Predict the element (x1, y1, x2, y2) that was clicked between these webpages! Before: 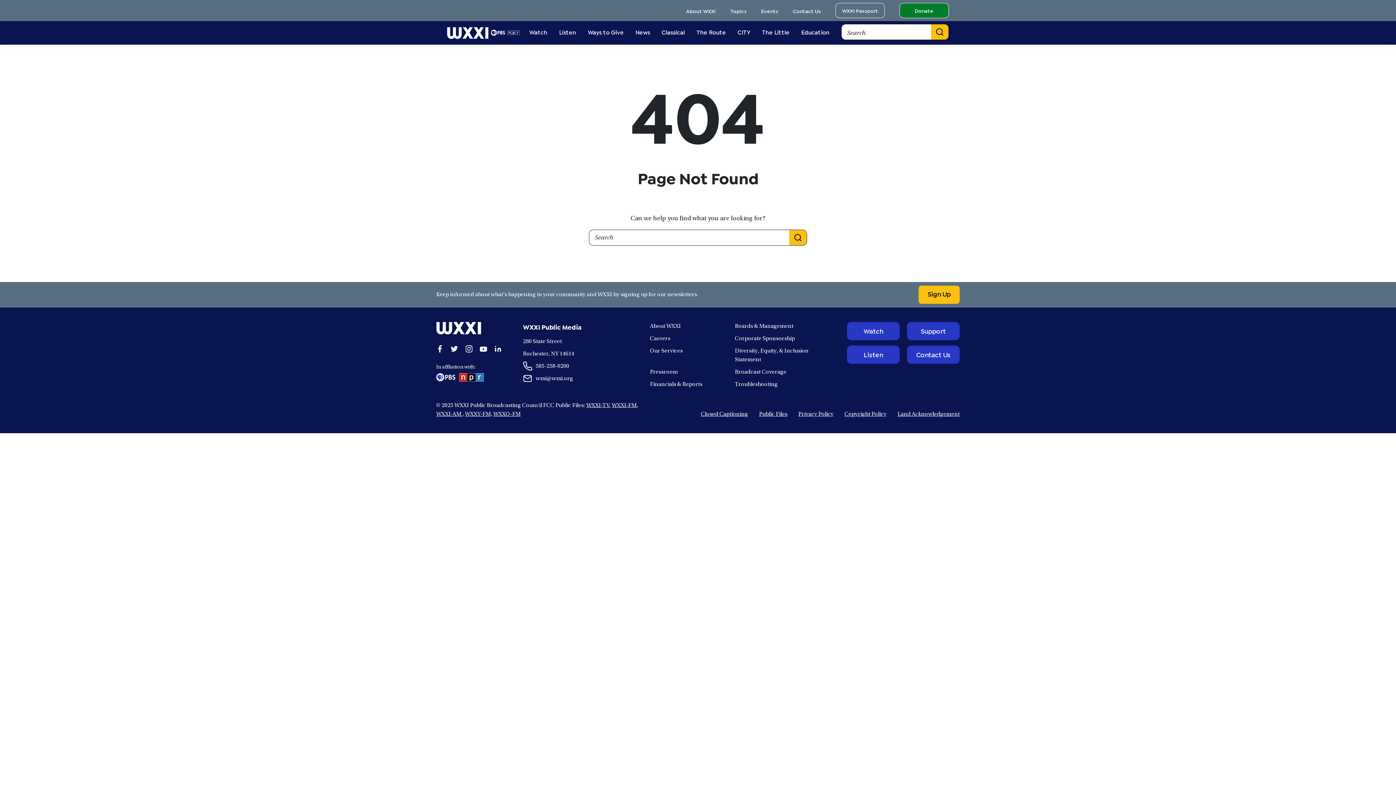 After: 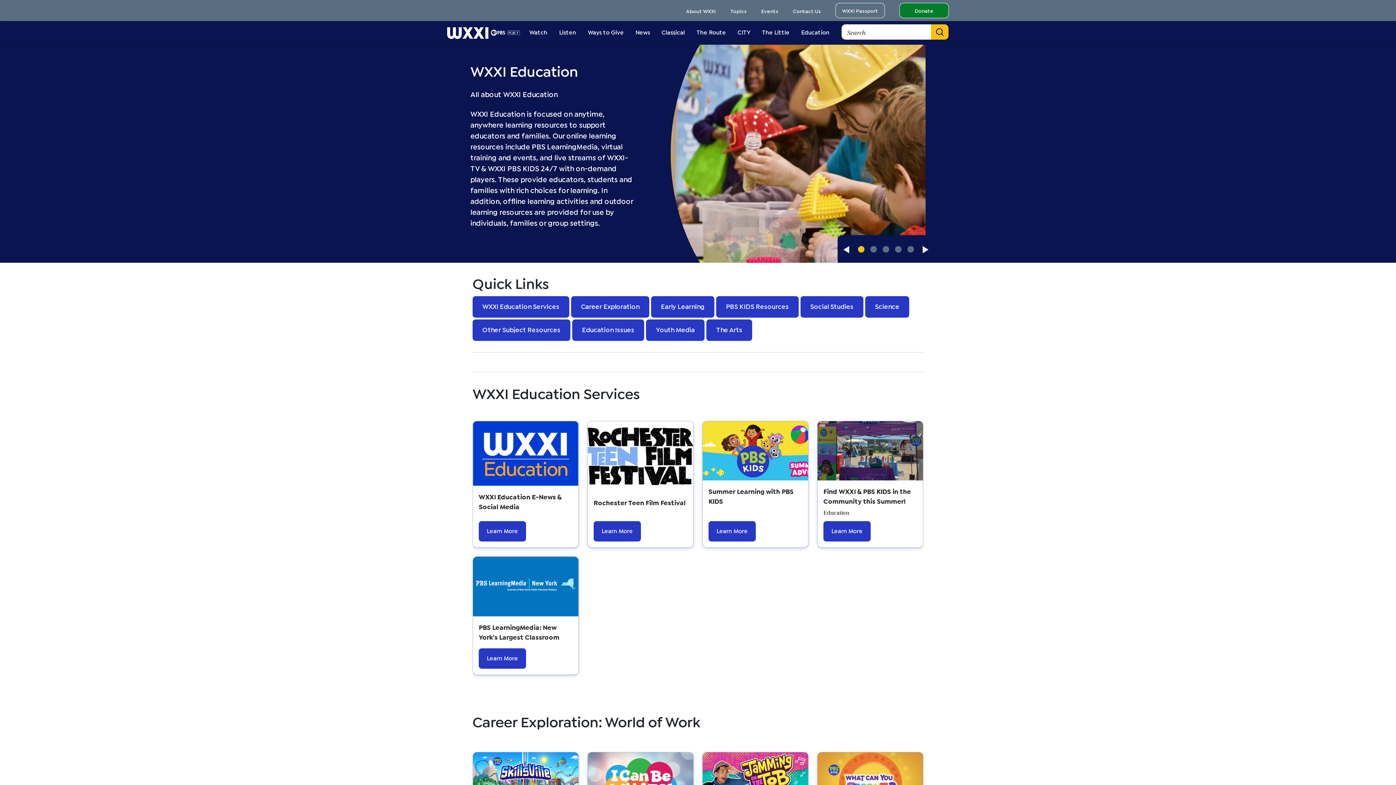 Action: bbox: (795, 29, 835, 34) label: Education